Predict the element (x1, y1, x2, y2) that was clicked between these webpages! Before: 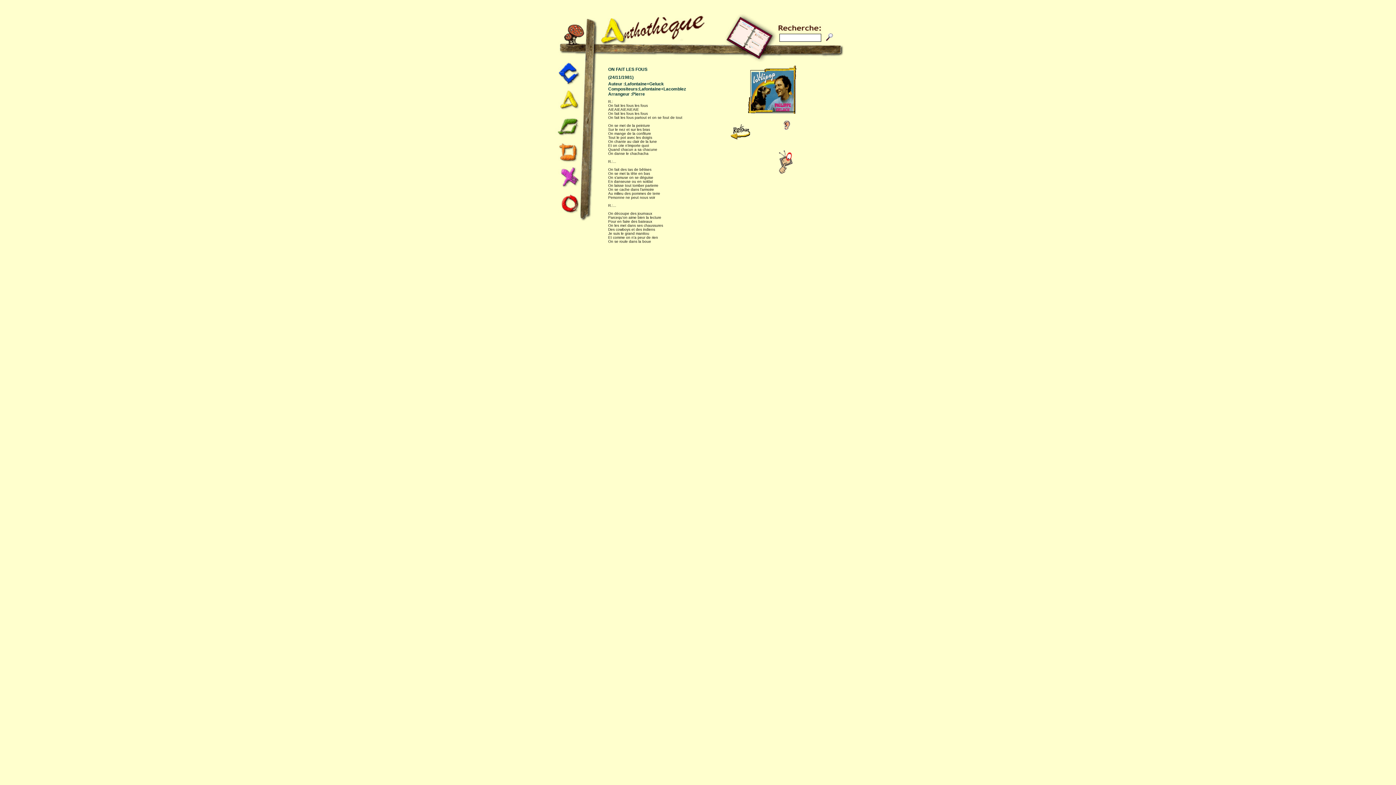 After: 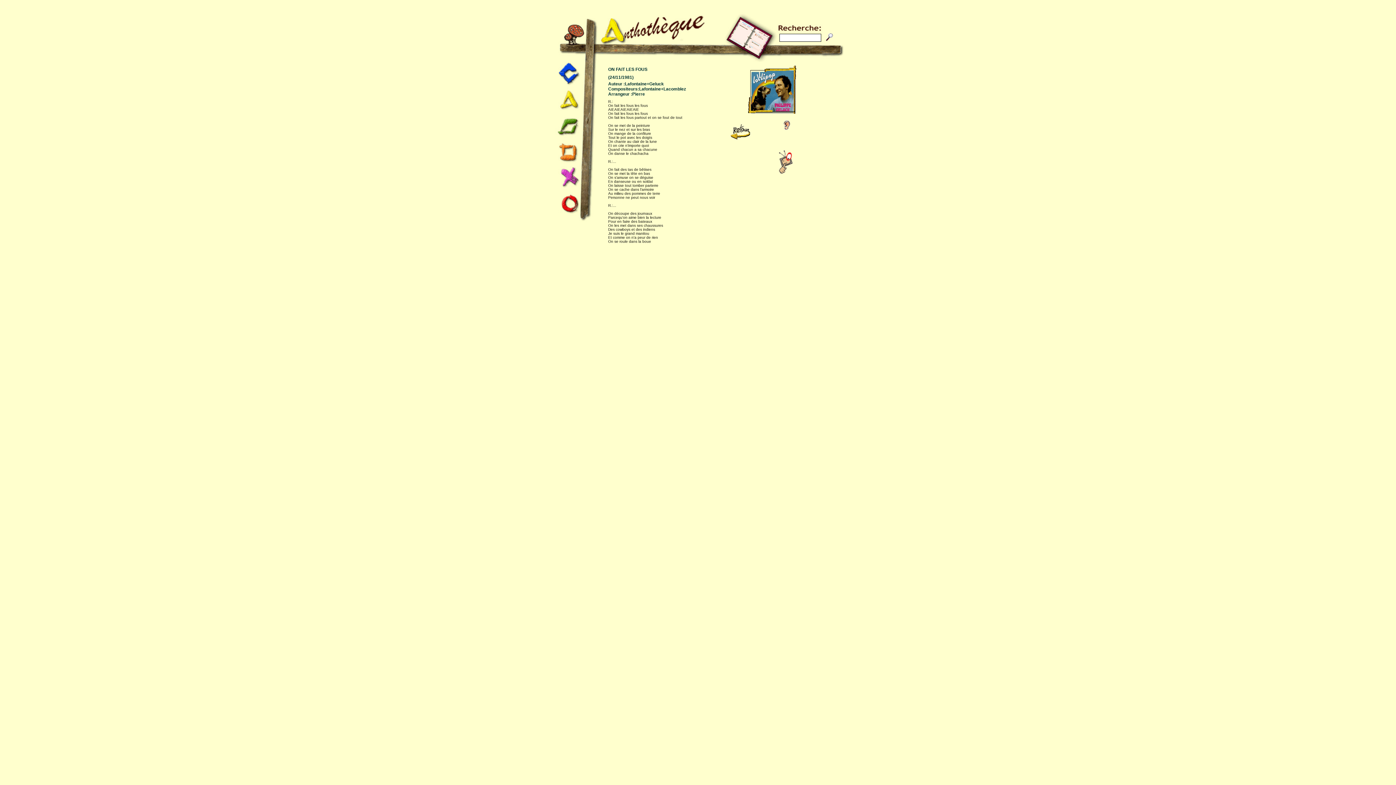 Action: bbox: (783, 125, 790, 131)